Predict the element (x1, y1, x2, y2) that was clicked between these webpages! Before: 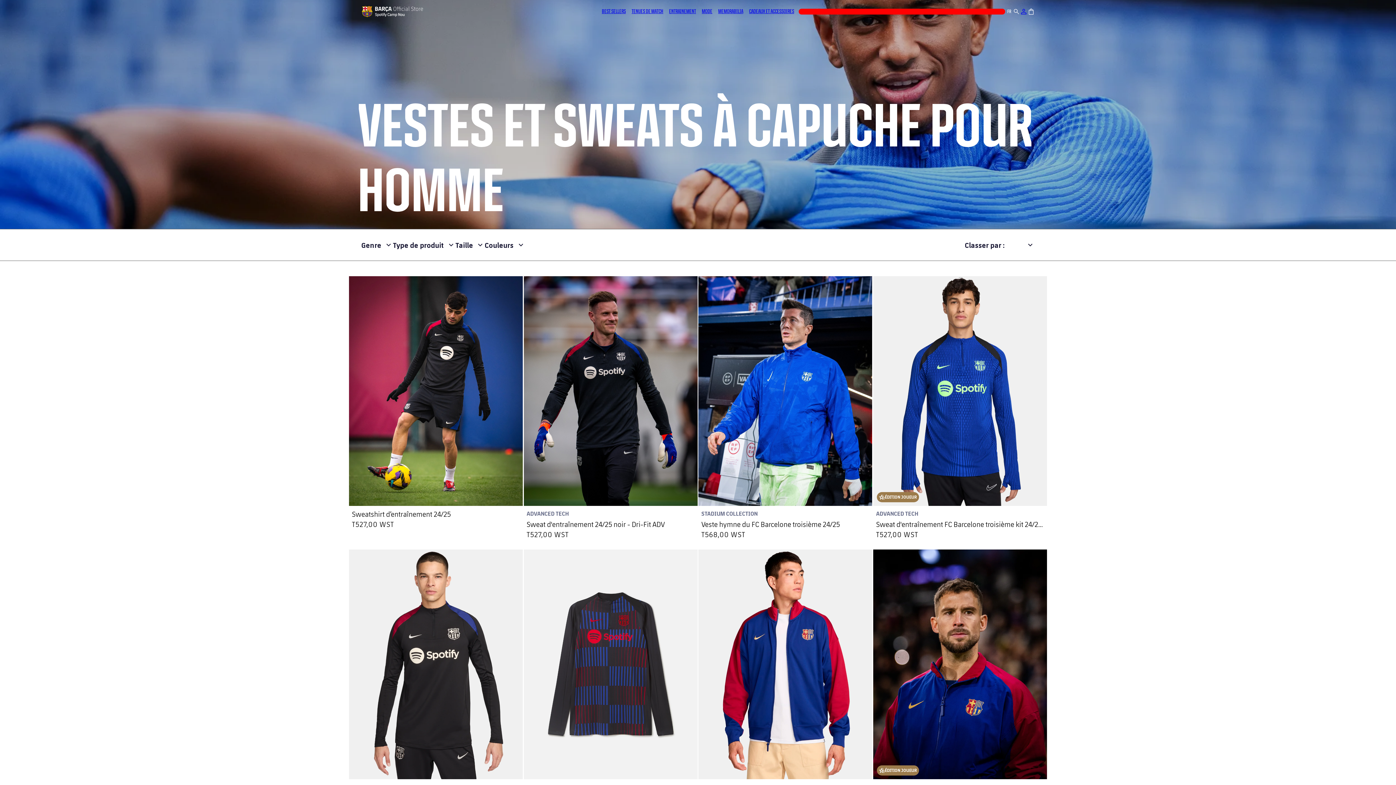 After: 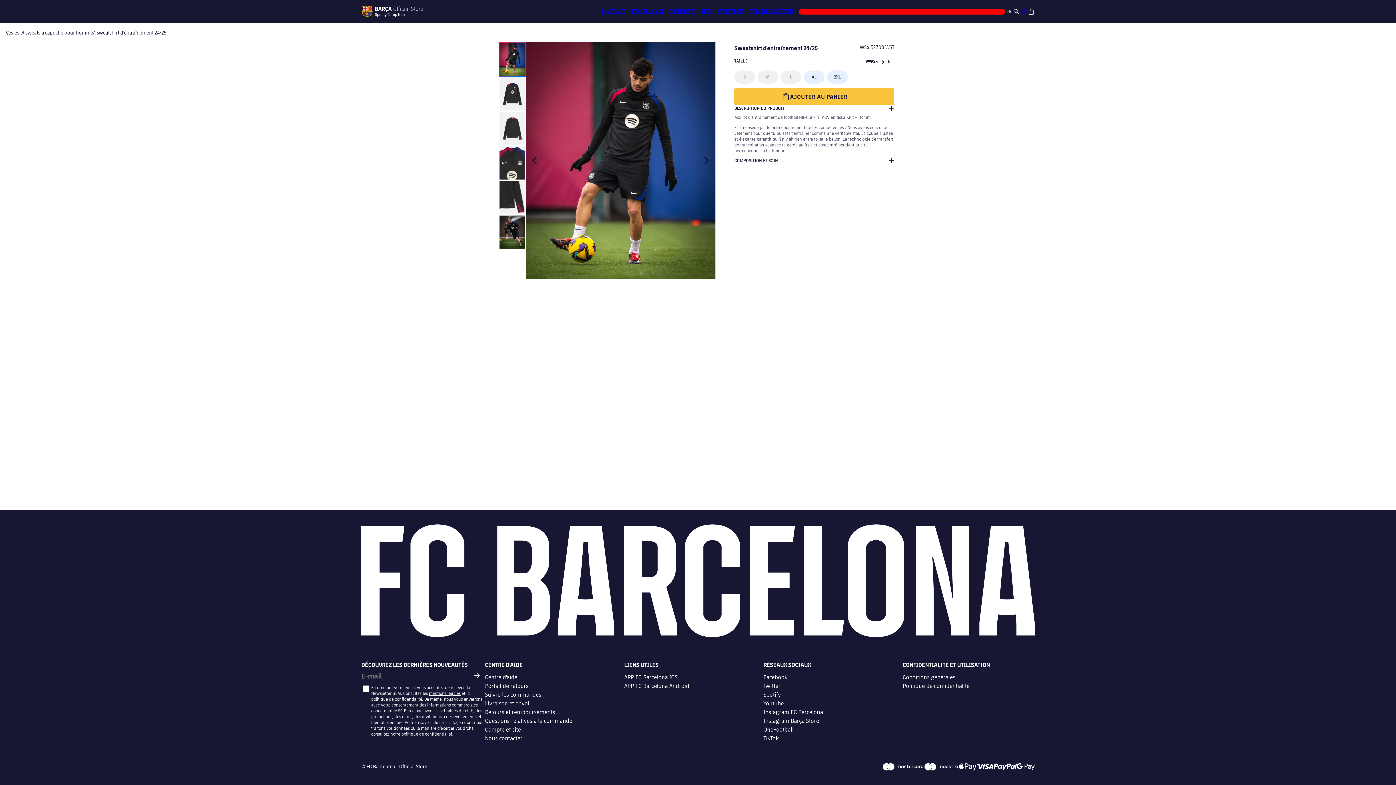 Action: bbox: (352, 509, 520, 519) label: Sweatshirt d’entraînement 24/25